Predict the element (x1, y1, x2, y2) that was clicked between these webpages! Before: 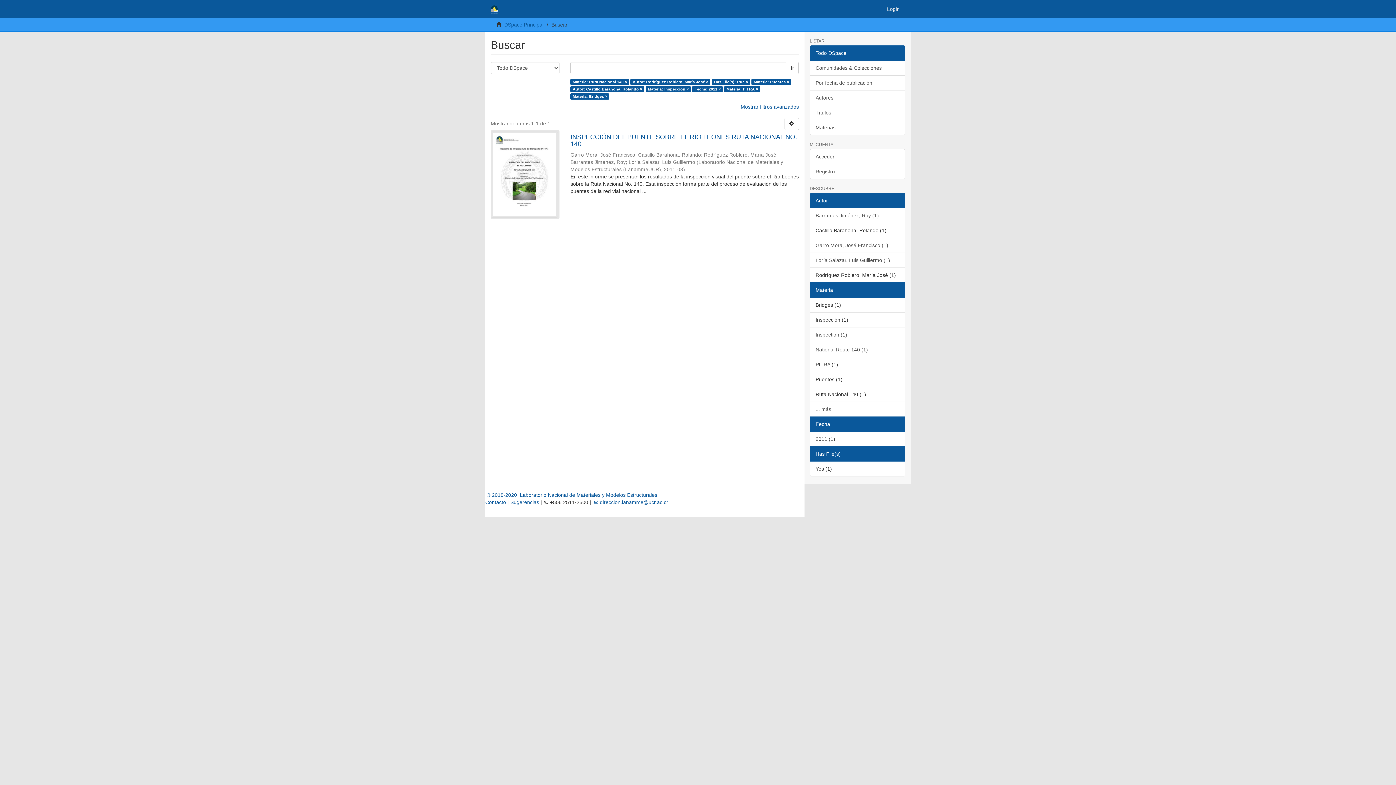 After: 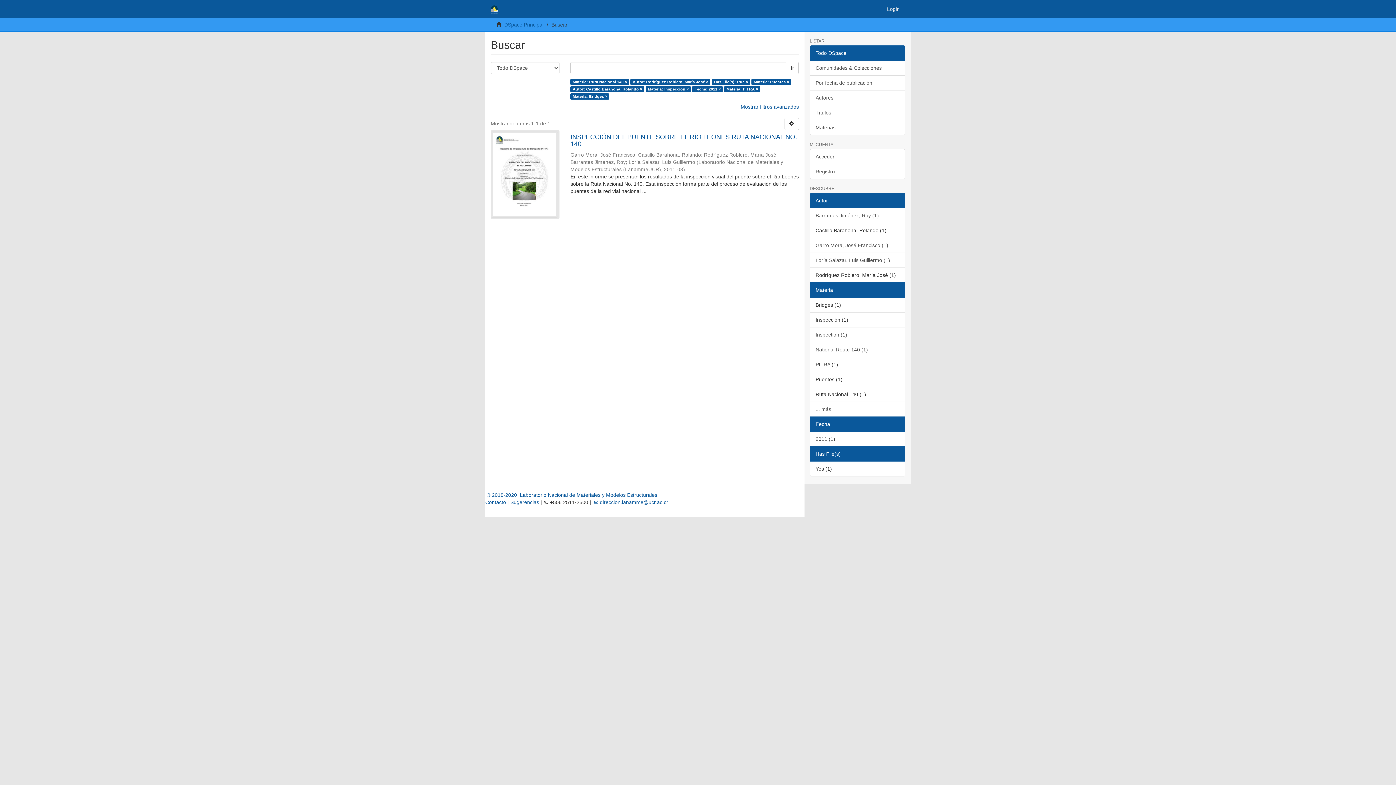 Action: label: Has File(s) bbox: (810, 446, 905, 461)